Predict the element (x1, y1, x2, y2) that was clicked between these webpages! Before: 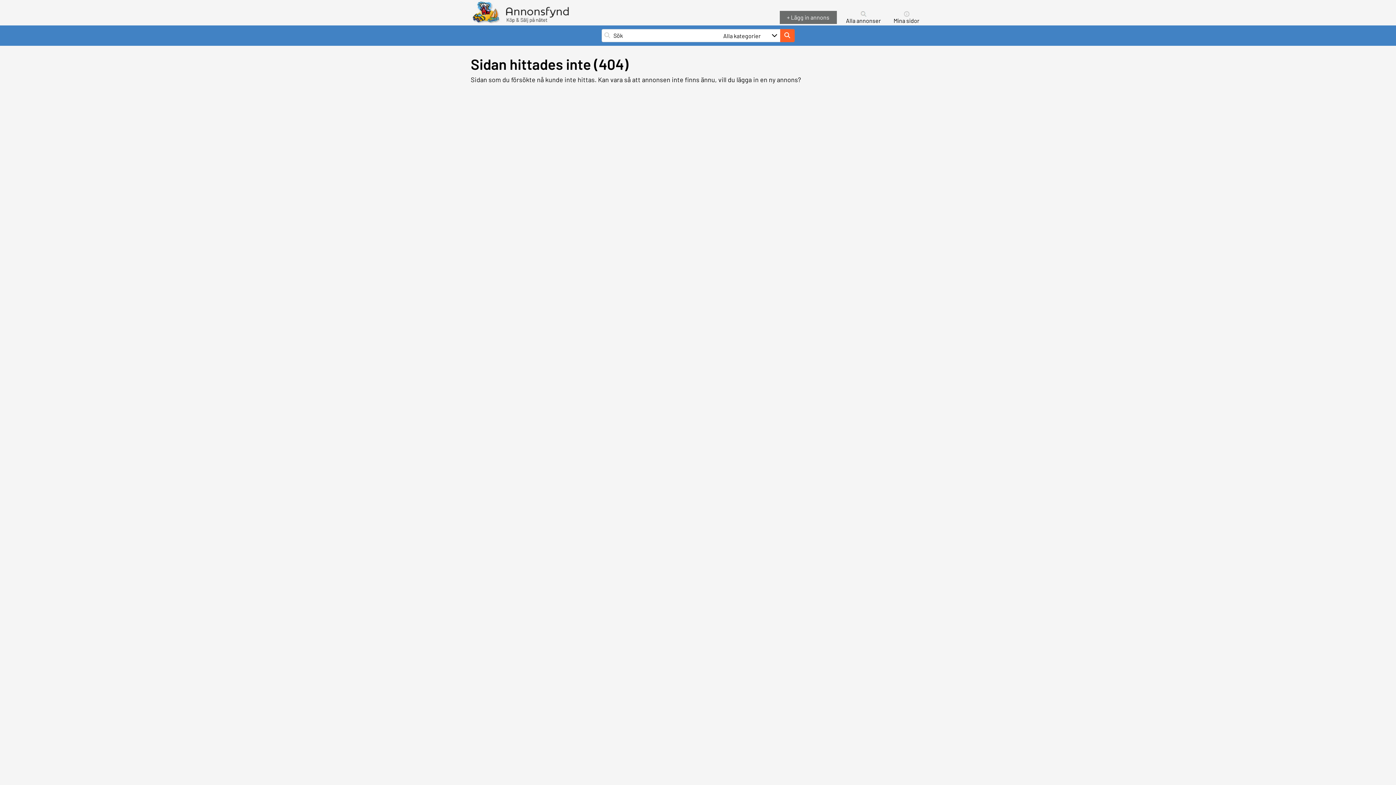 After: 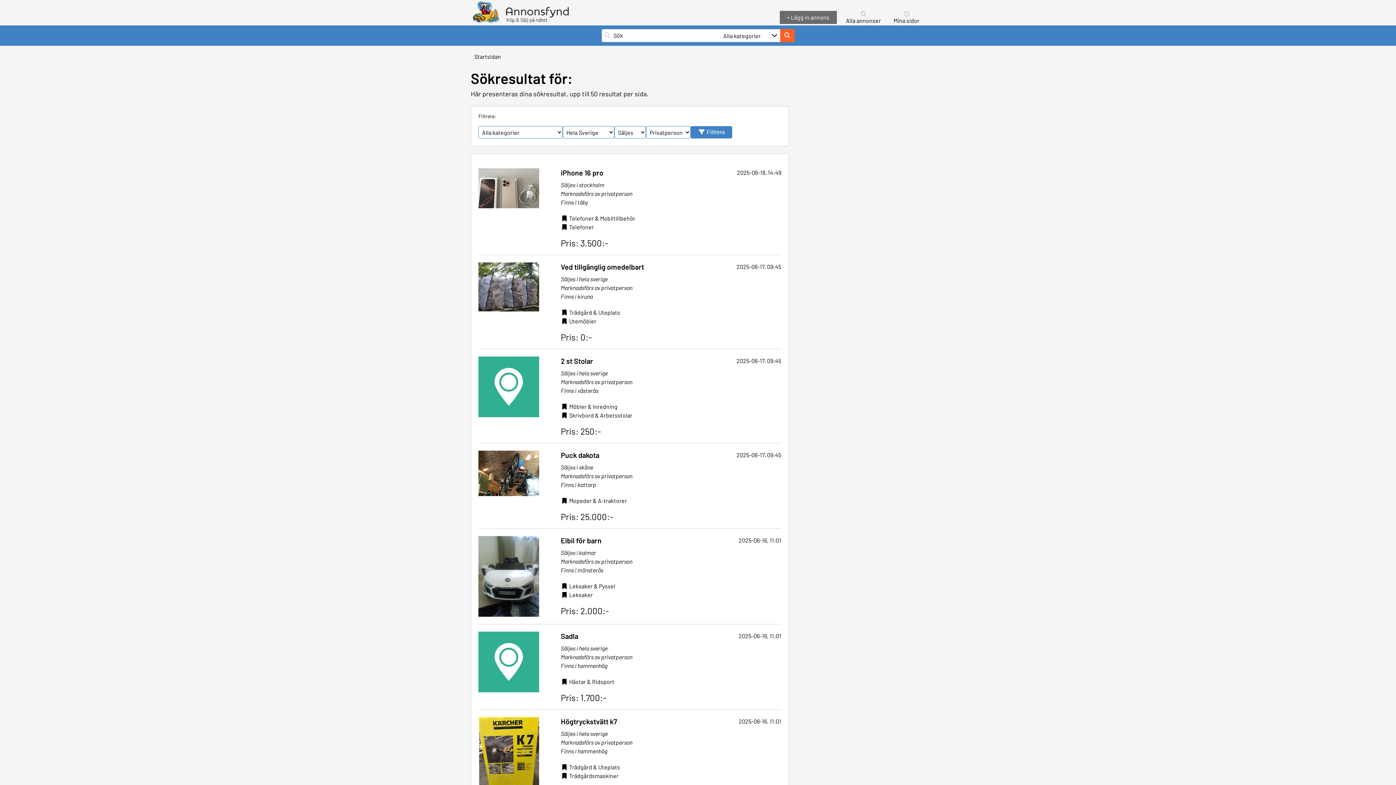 Action: bbox: (780, 29, 794, 42) label: Sök på hemsidan